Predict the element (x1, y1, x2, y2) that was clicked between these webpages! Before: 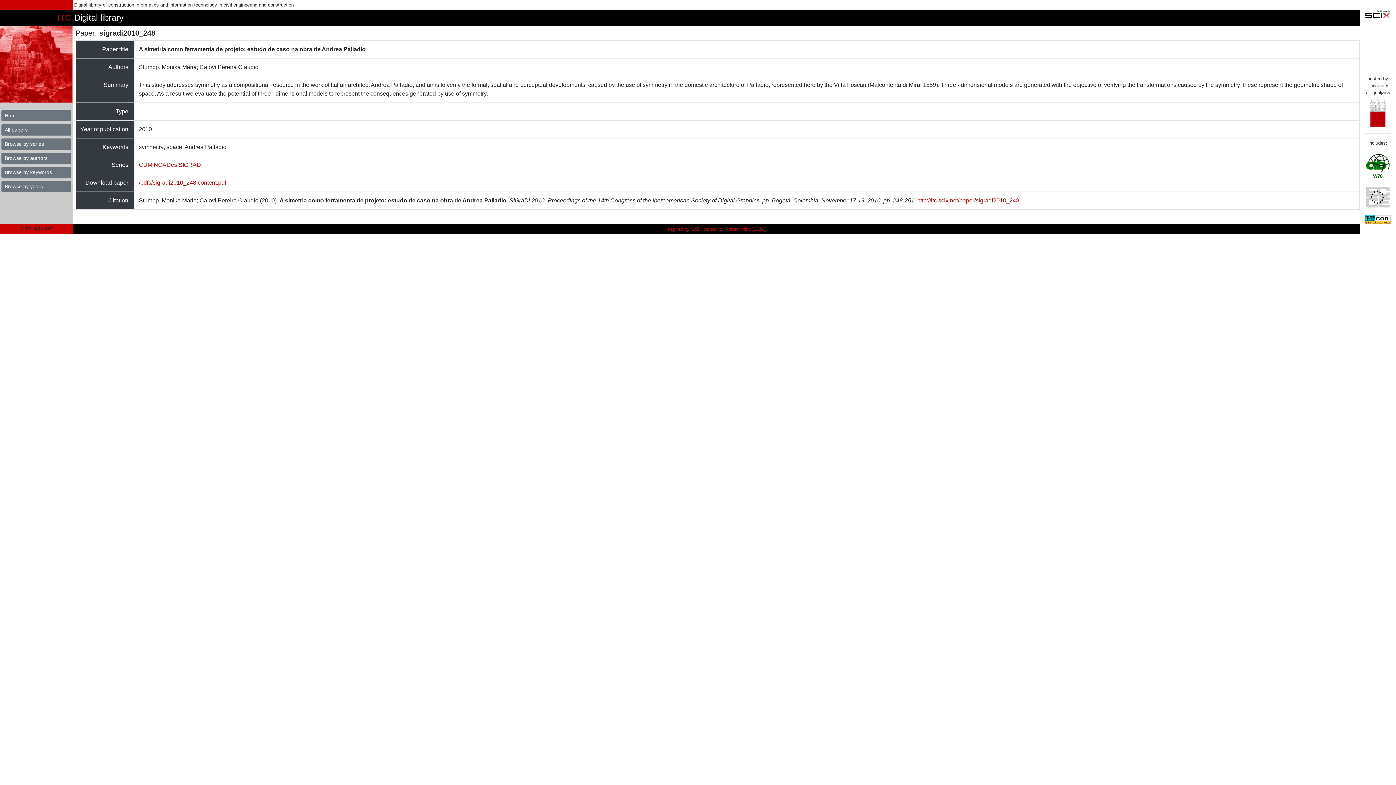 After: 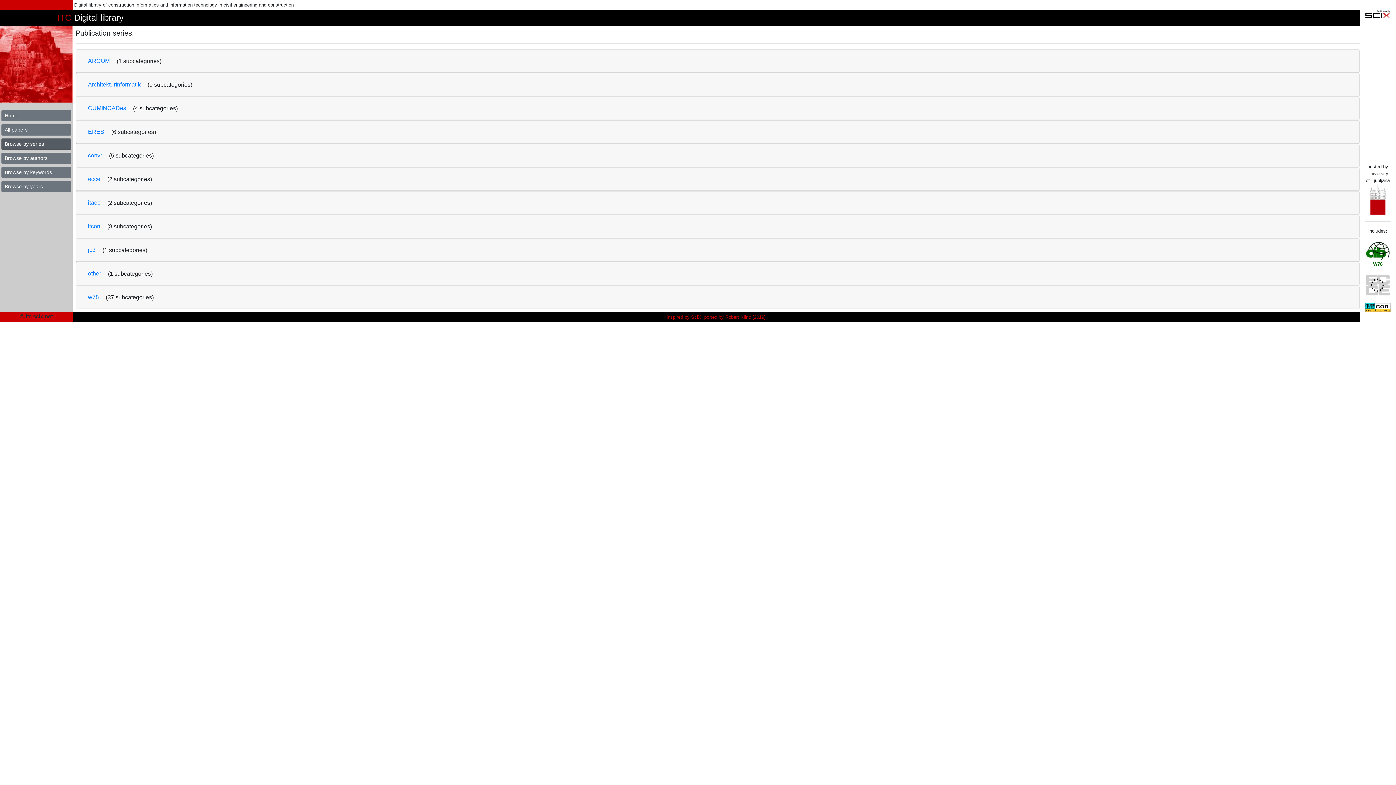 Action: bbox: (1, 138, 71, 149) label: Browse by series